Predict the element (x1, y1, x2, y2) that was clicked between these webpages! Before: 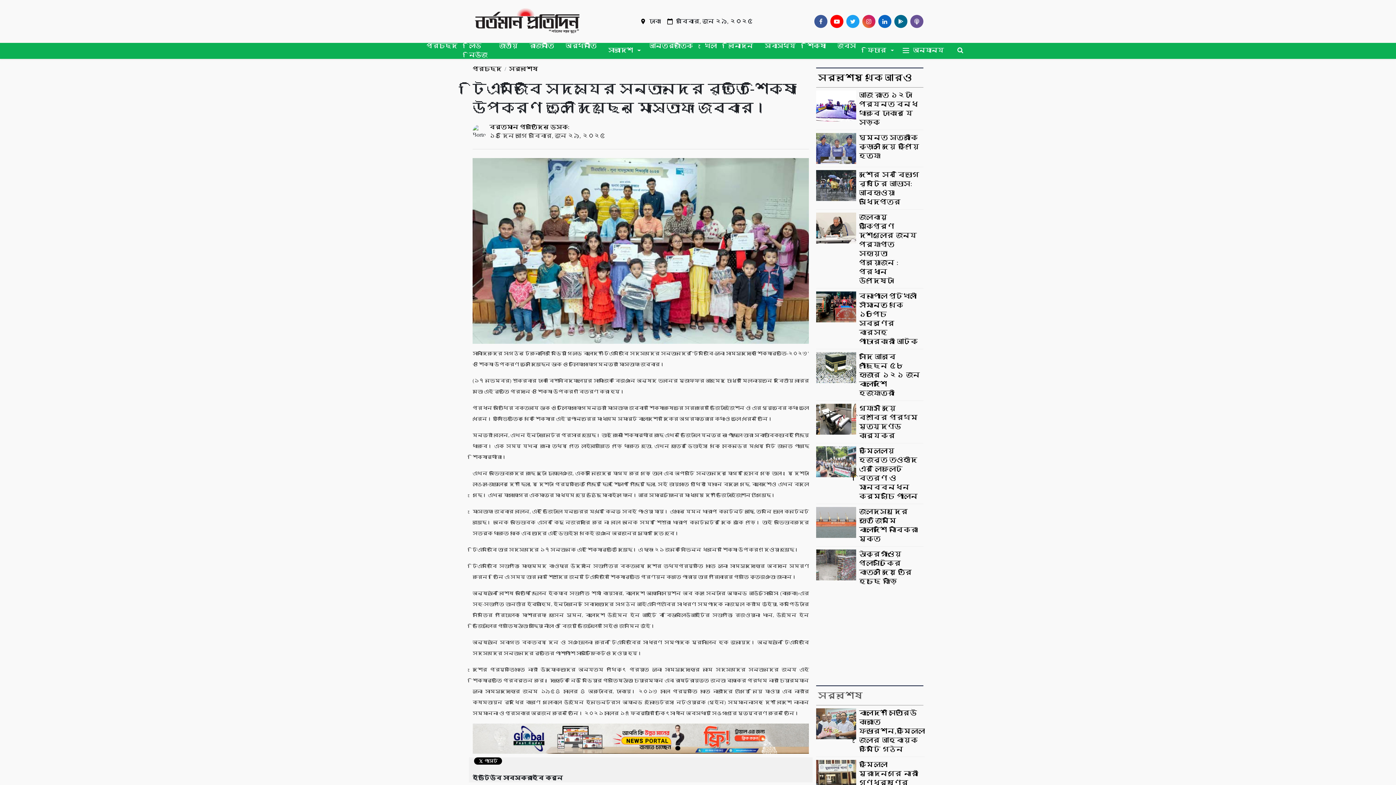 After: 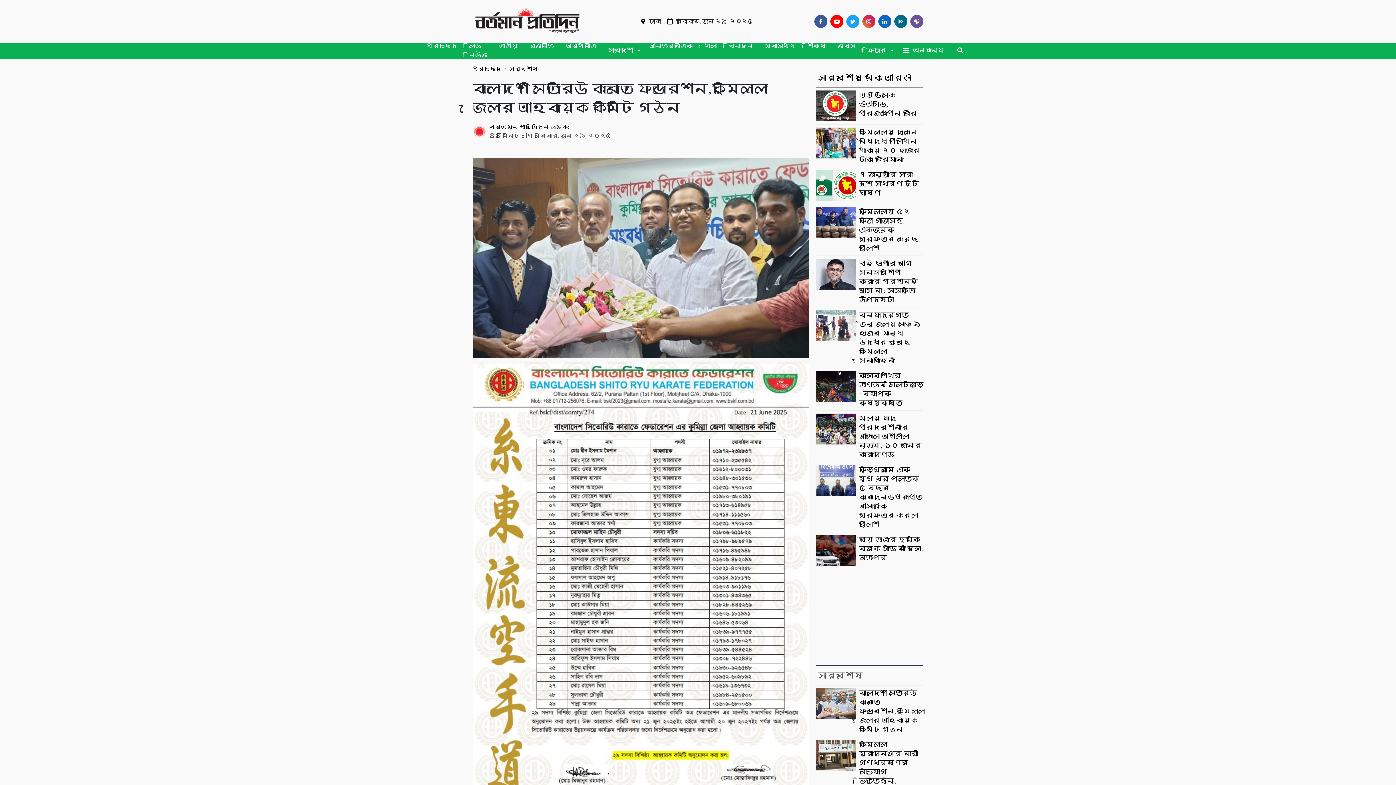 Action: label: বাংলাদেশ সিতোরিউ কারাতে ফেডারেশন,কুমিল্লা জেলার আহ্বায়ক কমিটি গঠন bbox: (816, 705, 925, 757)